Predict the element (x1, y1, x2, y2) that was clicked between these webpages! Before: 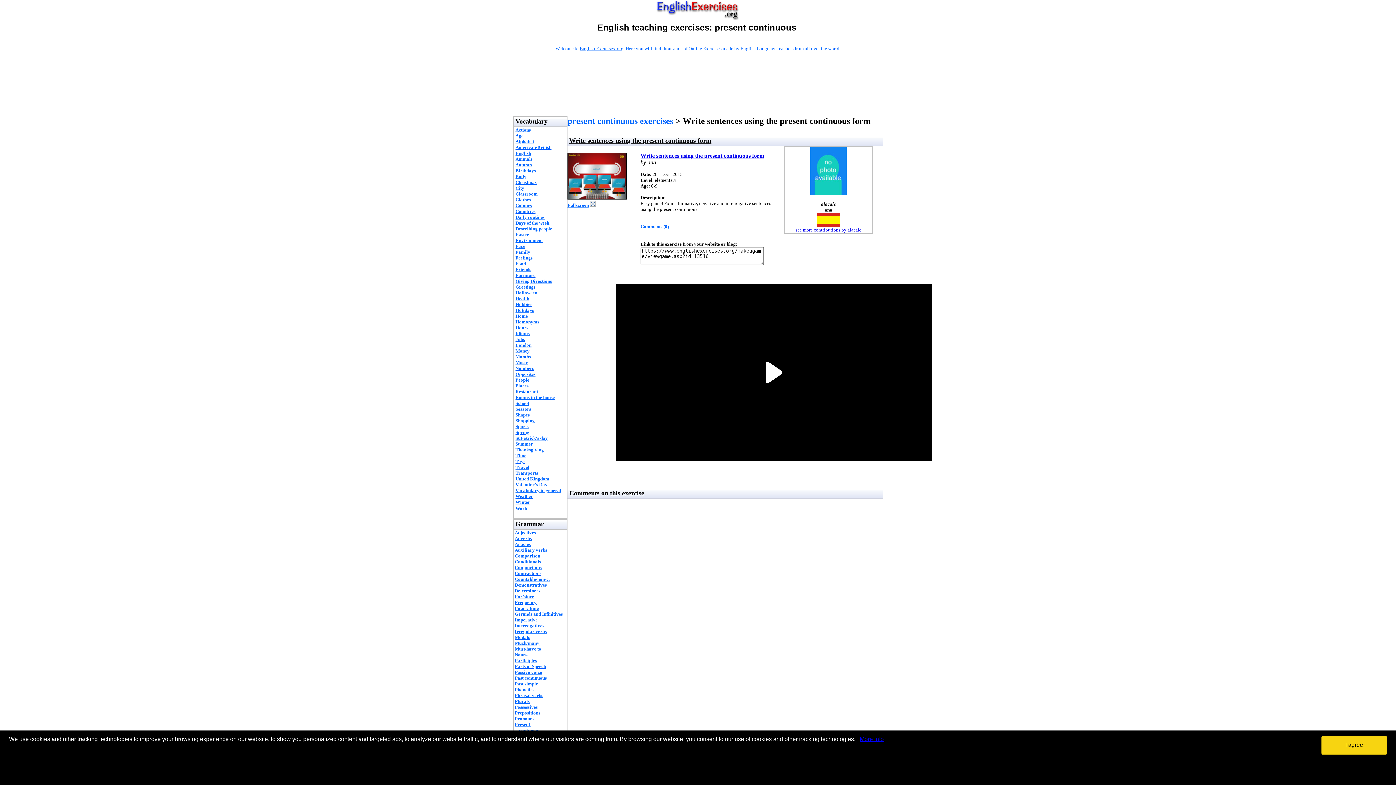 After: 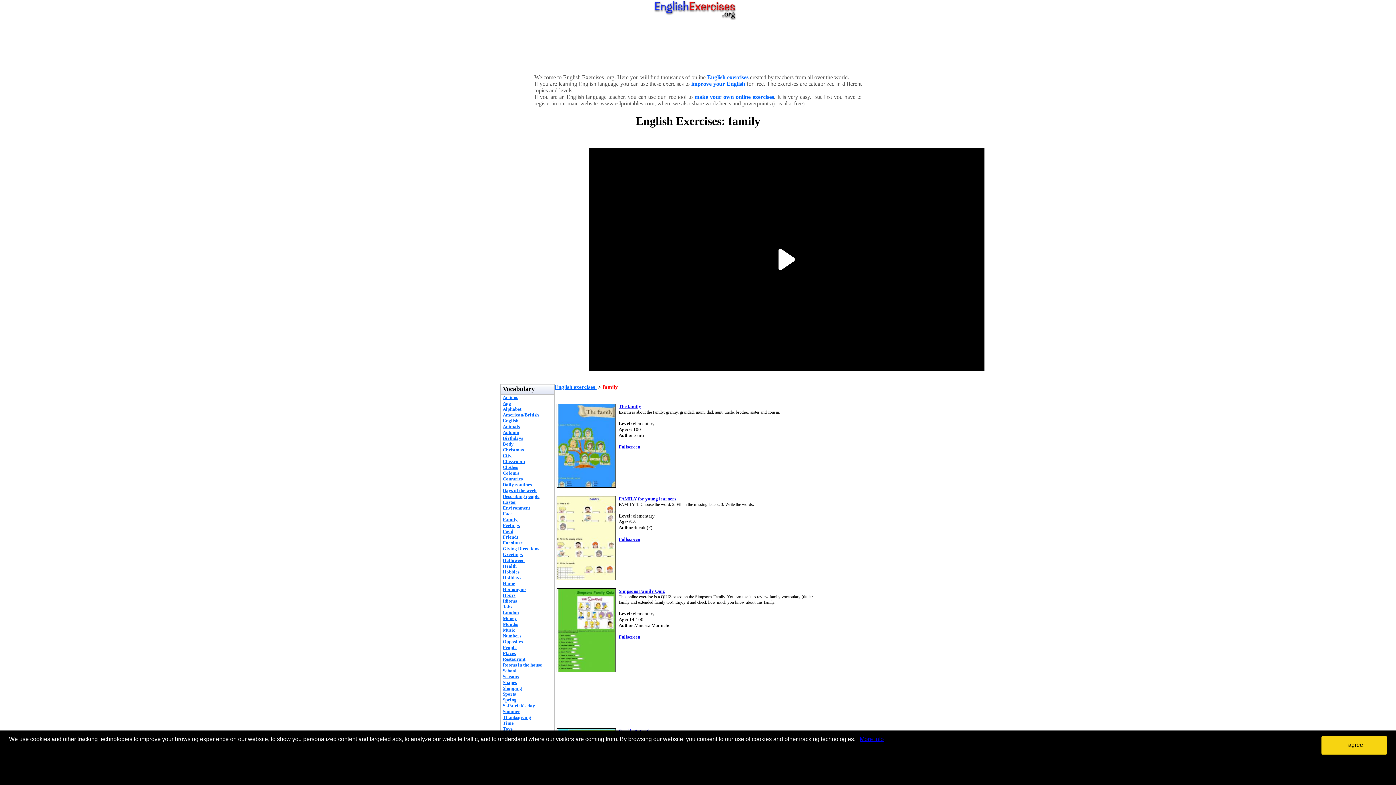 Action: label: Family bbox: (515, 249, 530, 254)